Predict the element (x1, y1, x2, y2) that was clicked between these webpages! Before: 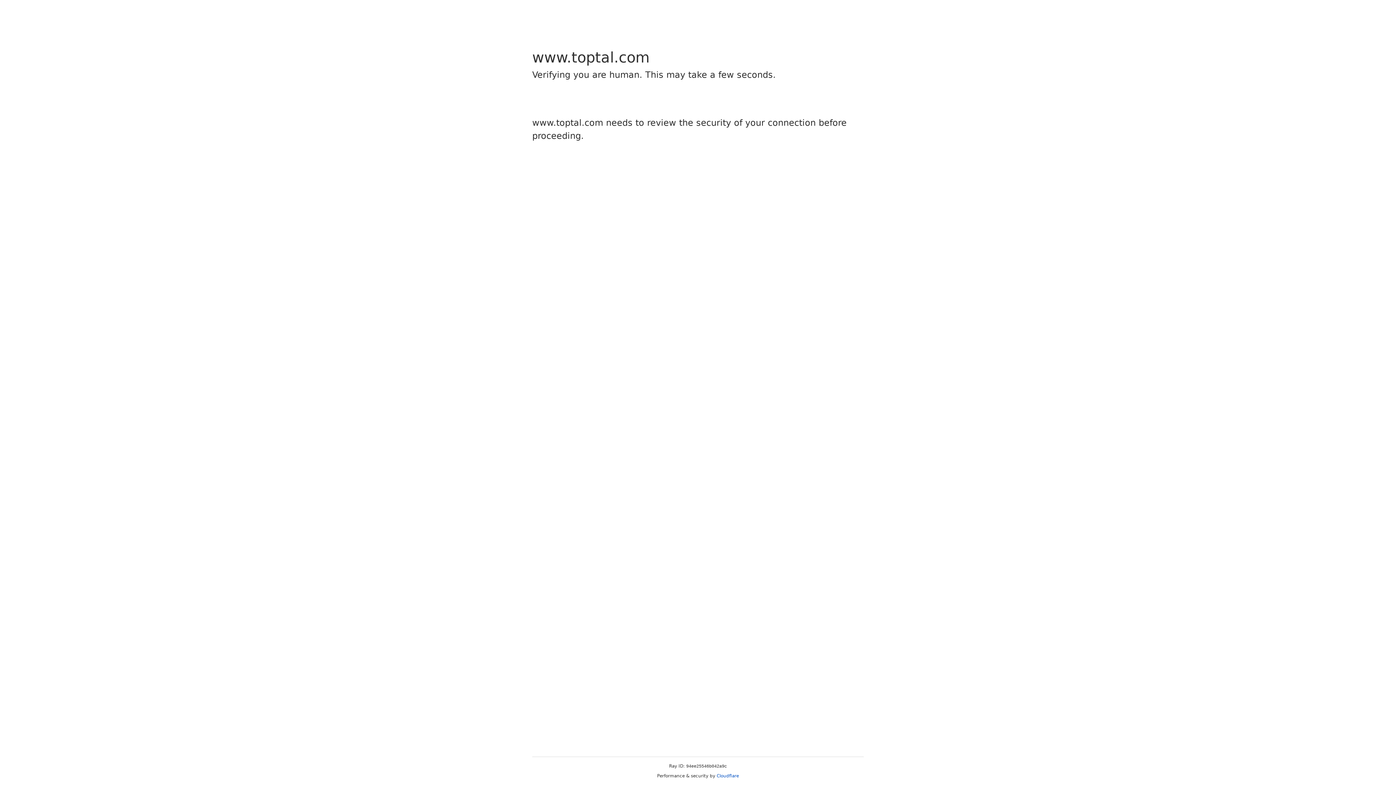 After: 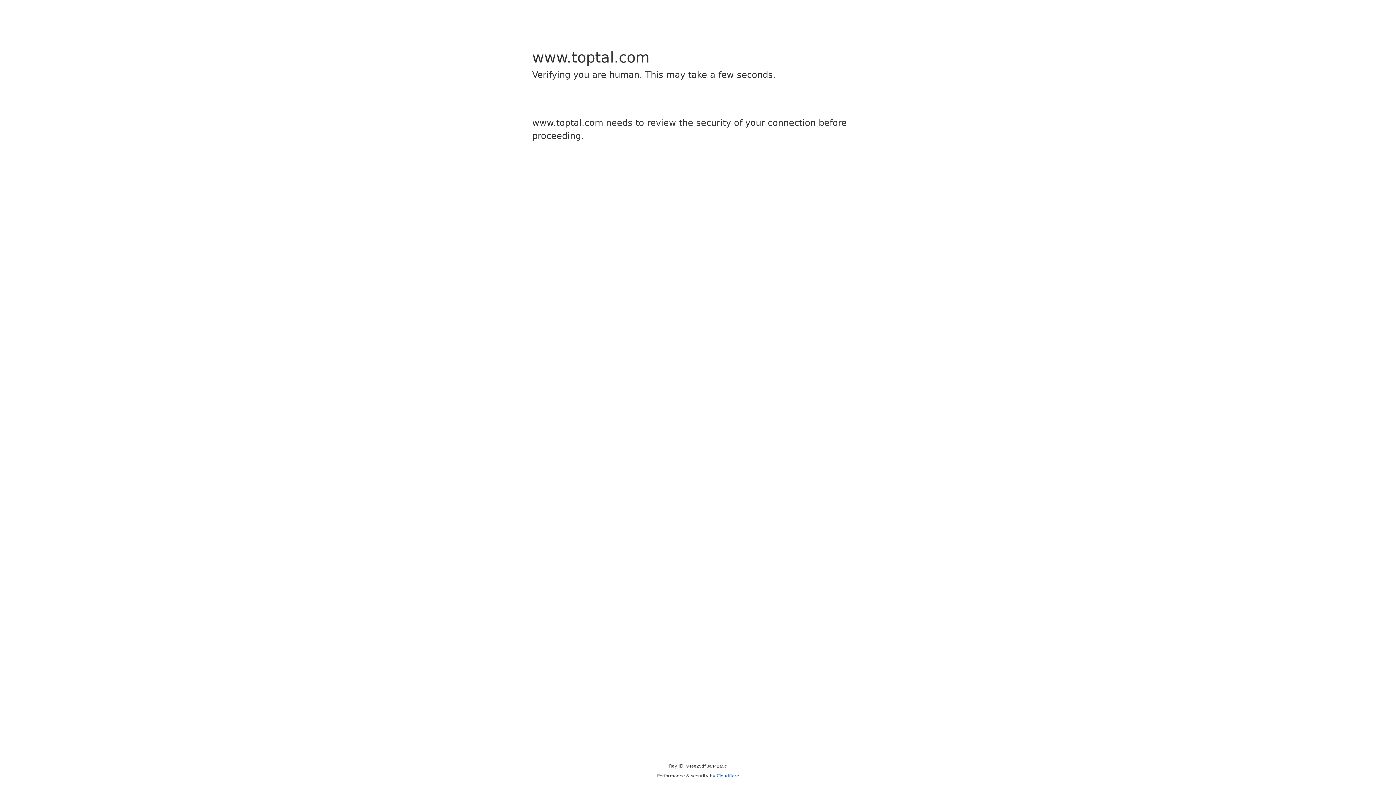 Action: bbox: (716, 773, 739, 778) label: Cloudflare